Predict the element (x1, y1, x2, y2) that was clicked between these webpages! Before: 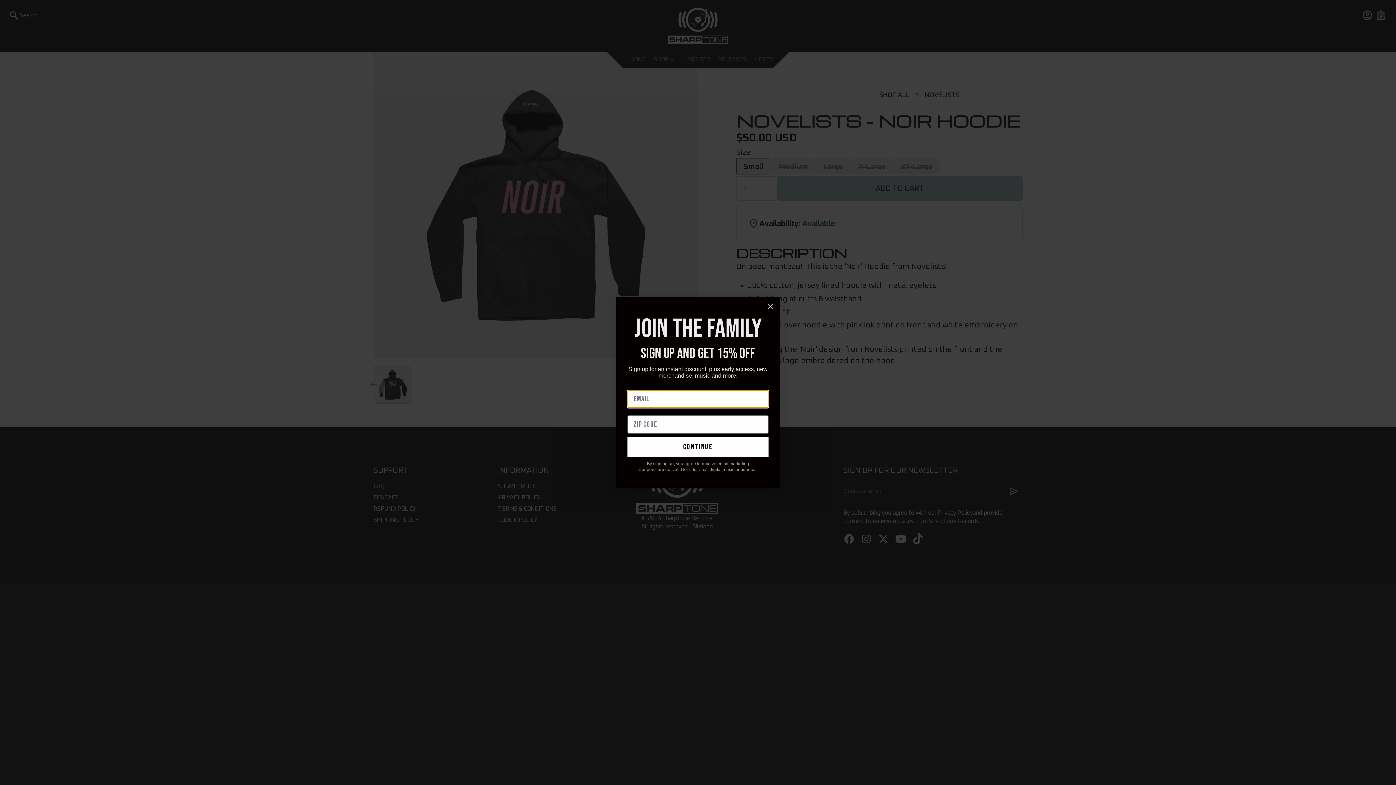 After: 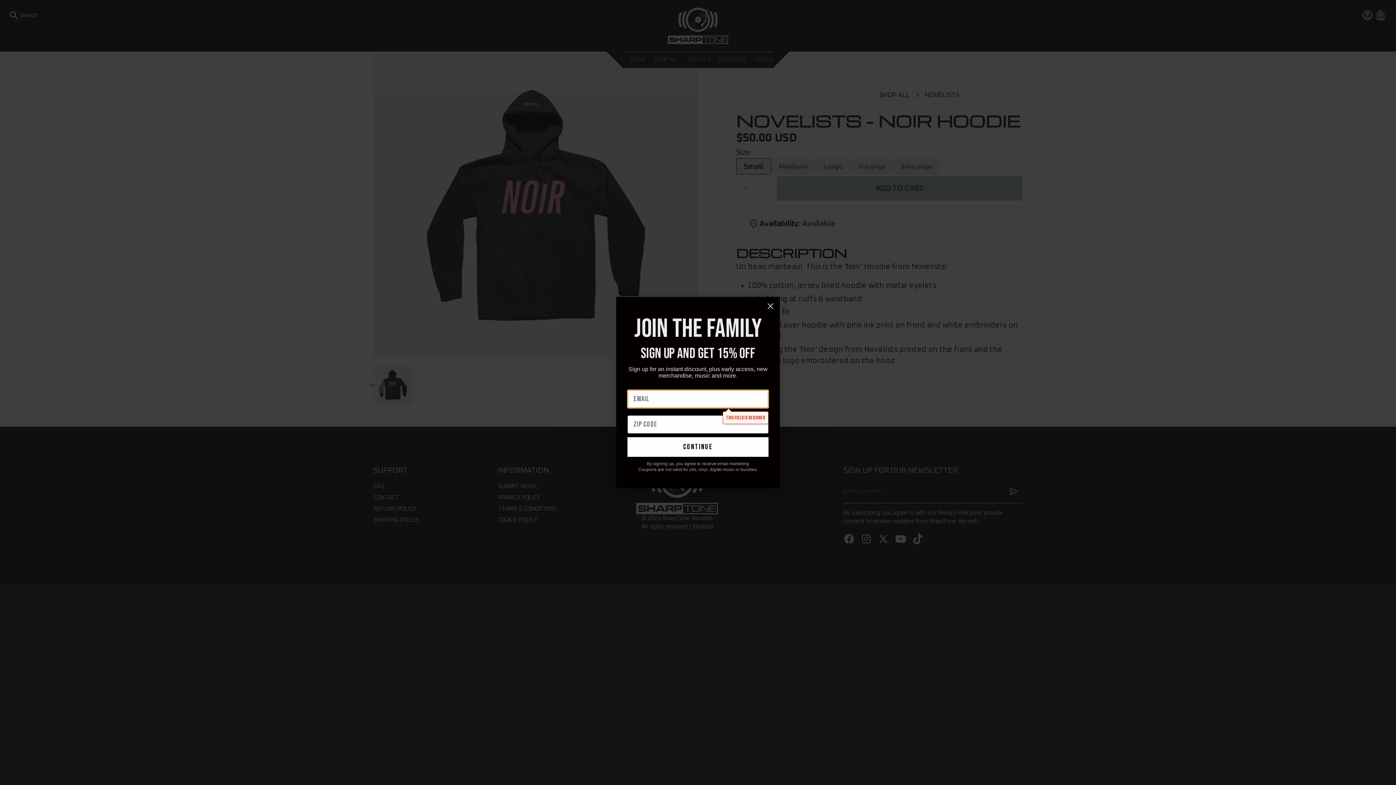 Action: label: continue bbox: (627, 437, 768, 456)